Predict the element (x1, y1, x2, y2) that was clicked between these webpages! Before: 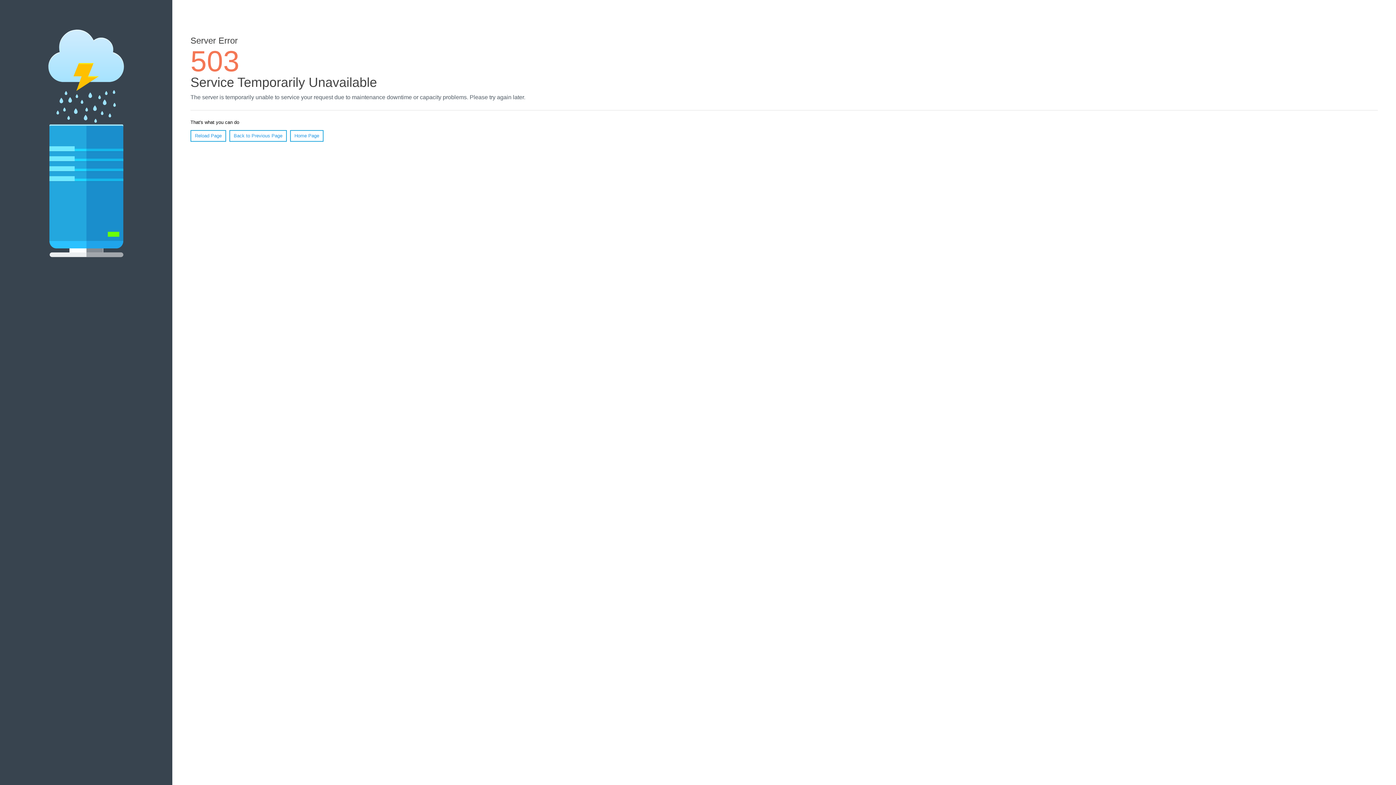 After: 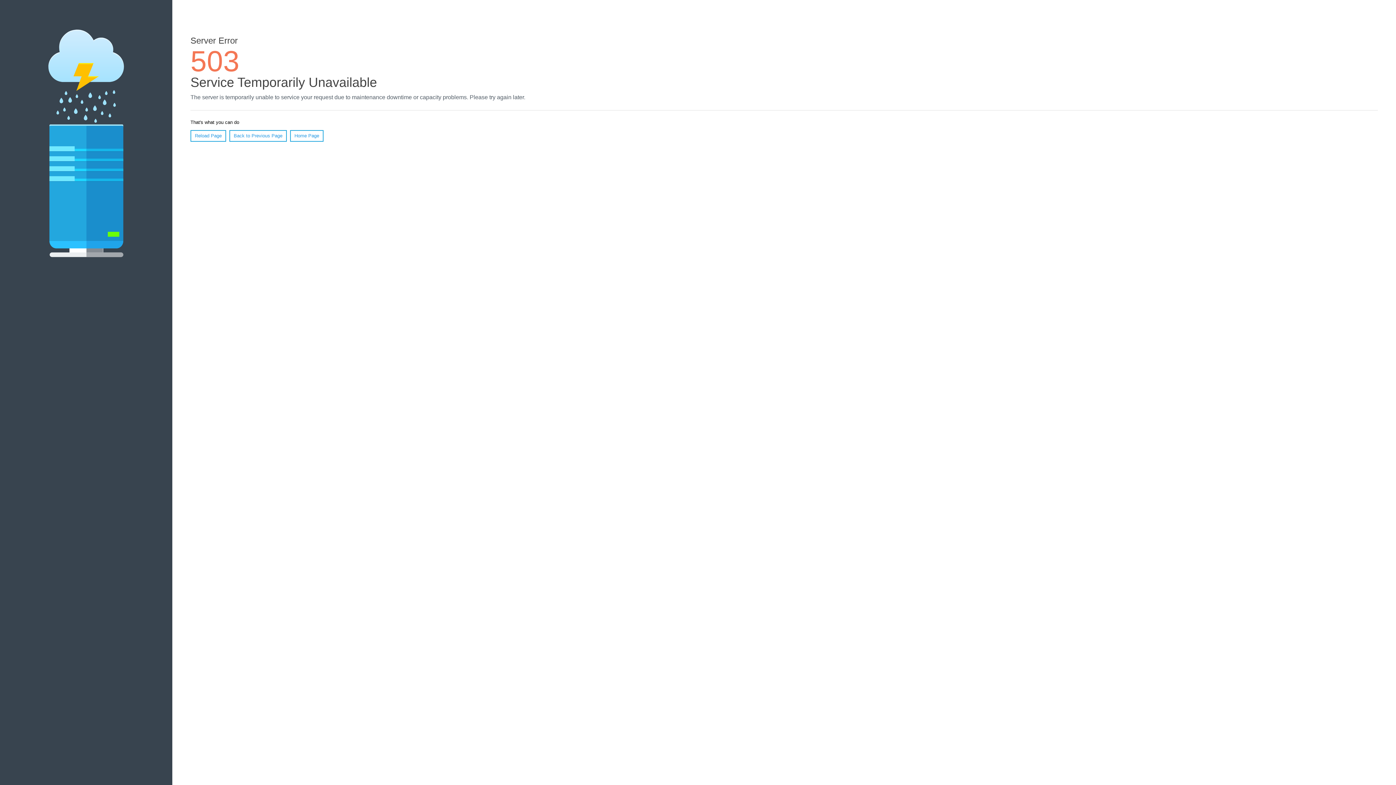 Action: bbox: (190, 130, 226, 141) label: Reload Page